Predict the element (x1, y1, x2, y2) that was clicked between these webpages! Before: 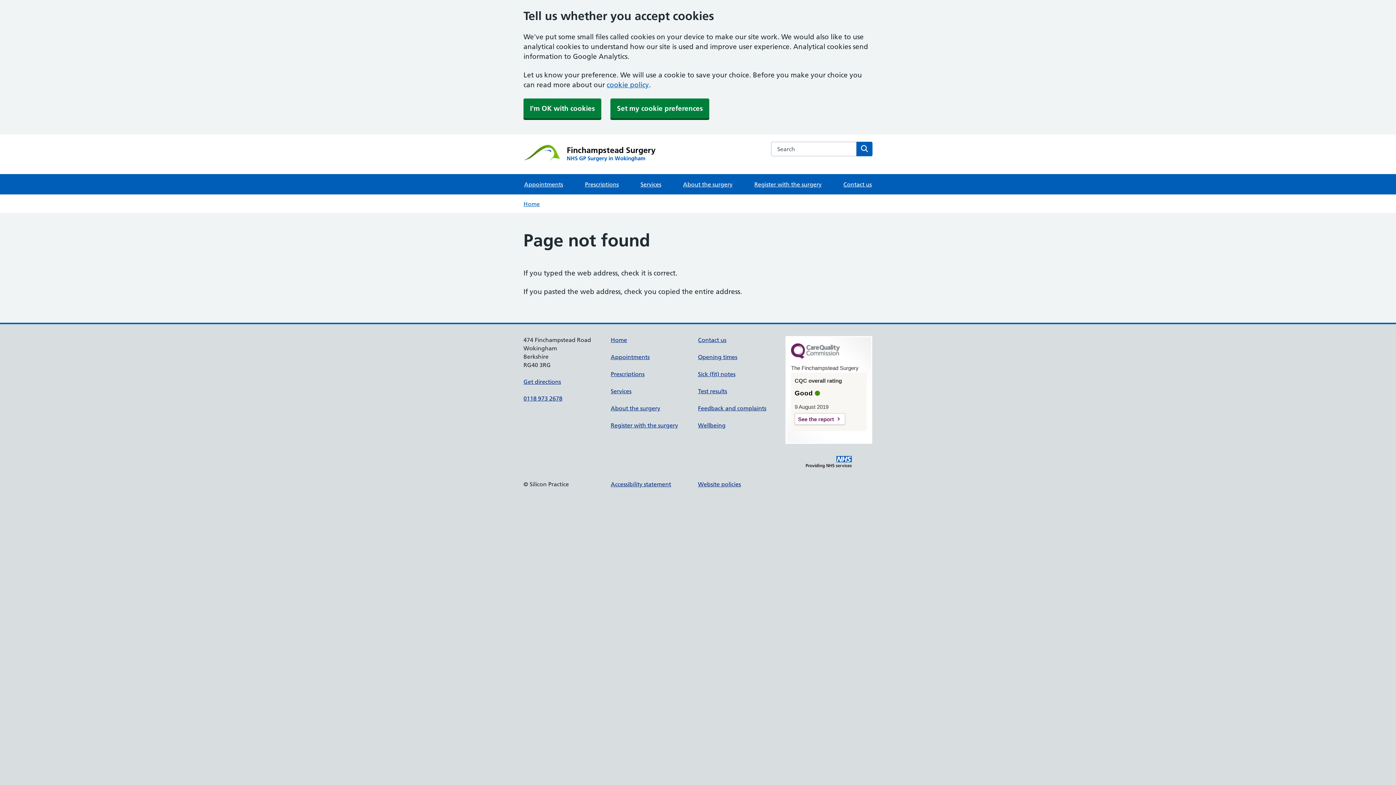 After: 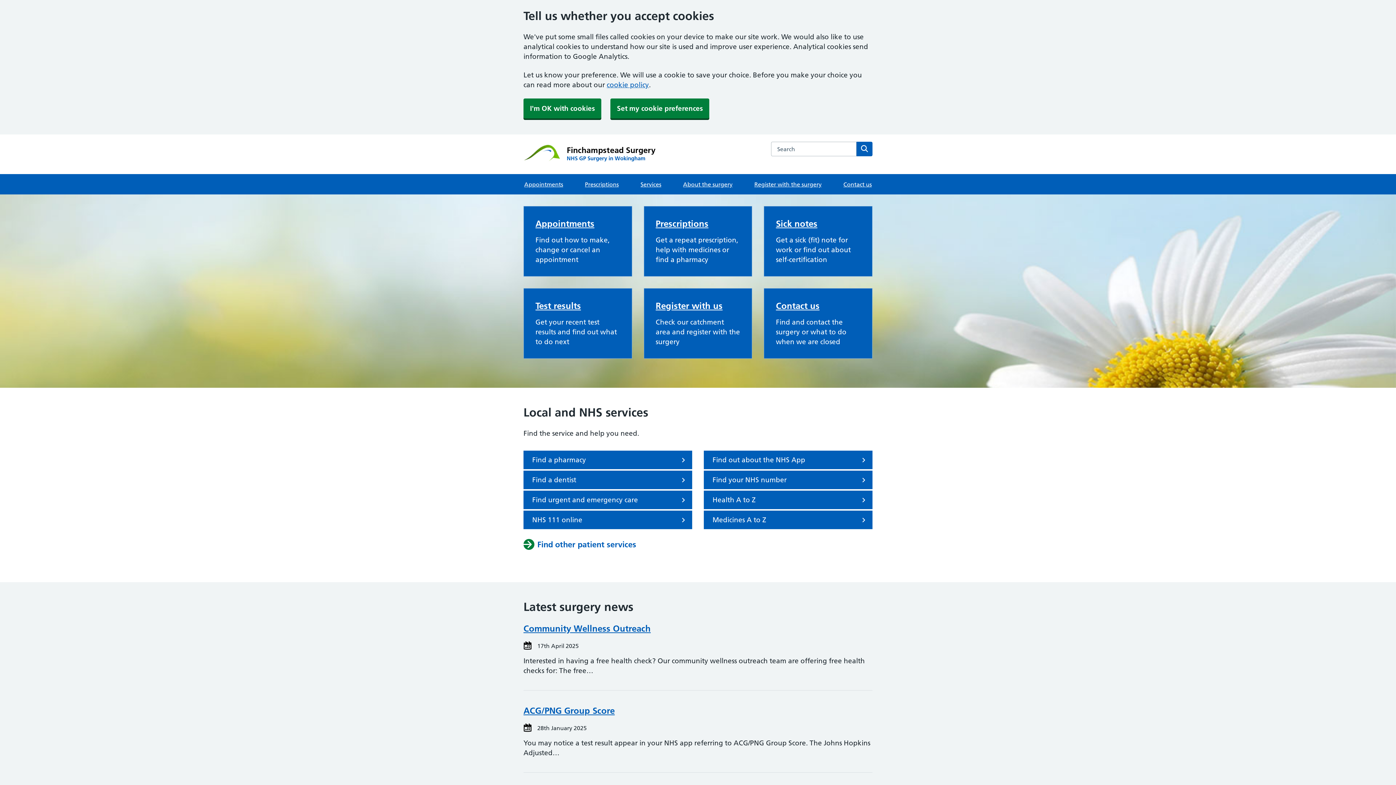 Action: bbox: (610, 336, 627, 343) label: Home